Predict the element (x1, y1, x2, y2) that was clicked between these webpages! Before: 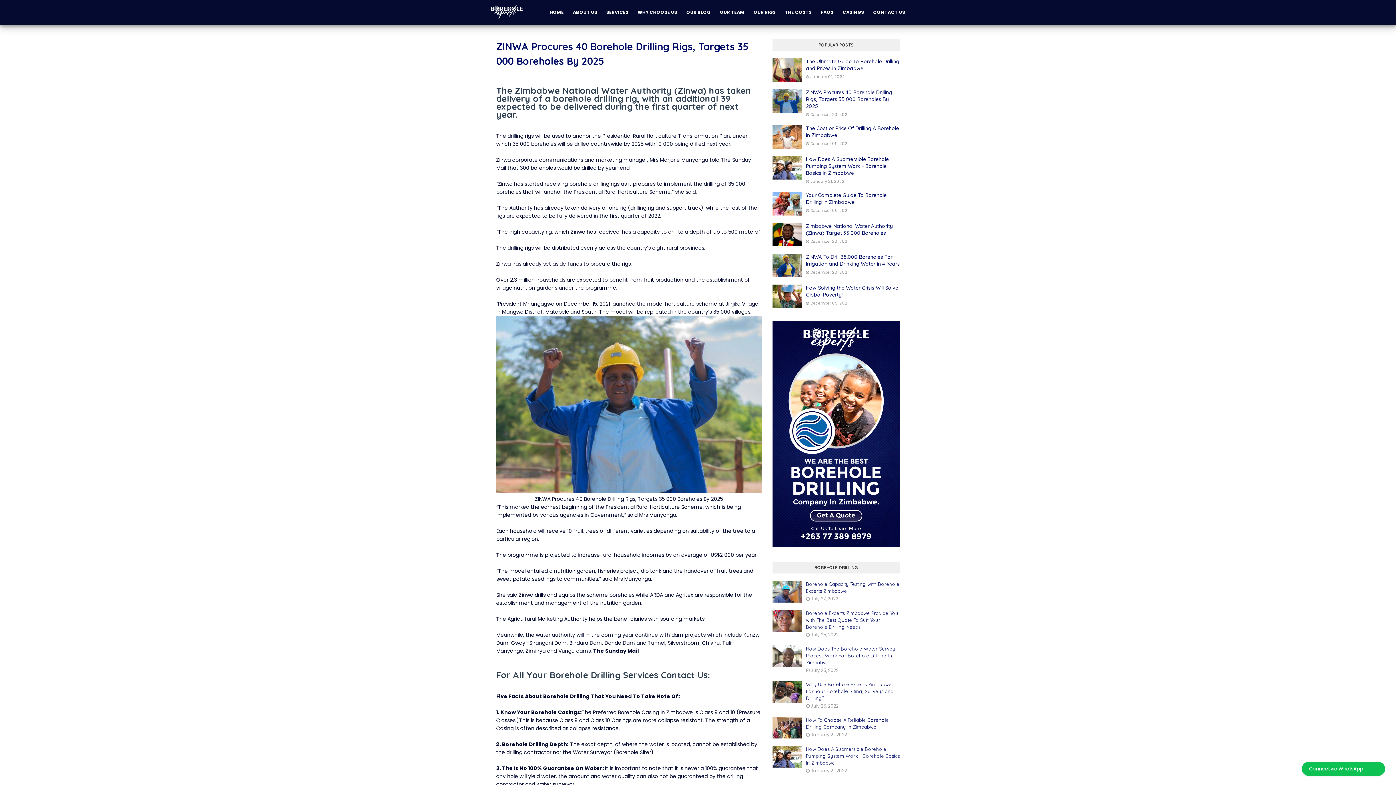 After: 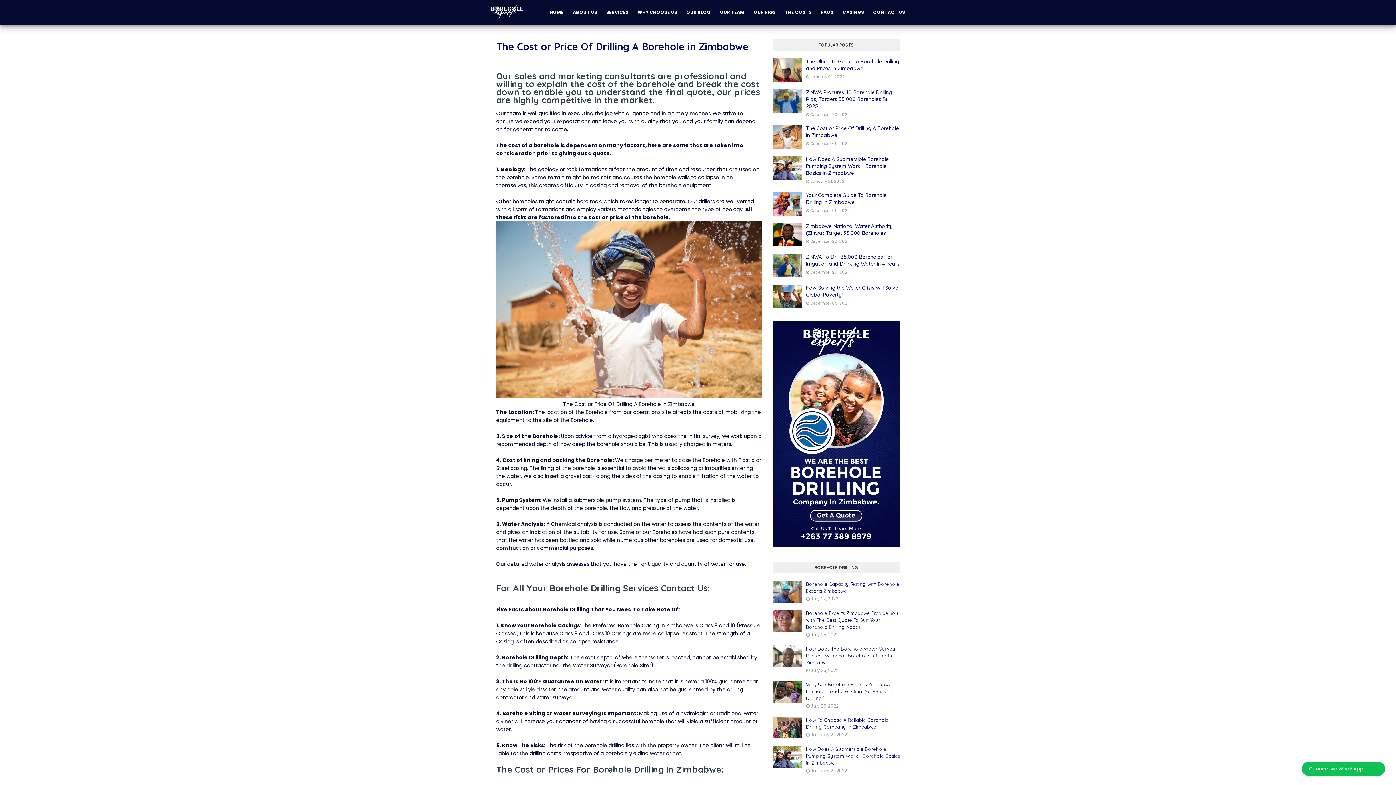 Action: bbox: (806, 125, 900, 138) label: The Cost or Price Of Drilling A Borehole in Zimbabwe